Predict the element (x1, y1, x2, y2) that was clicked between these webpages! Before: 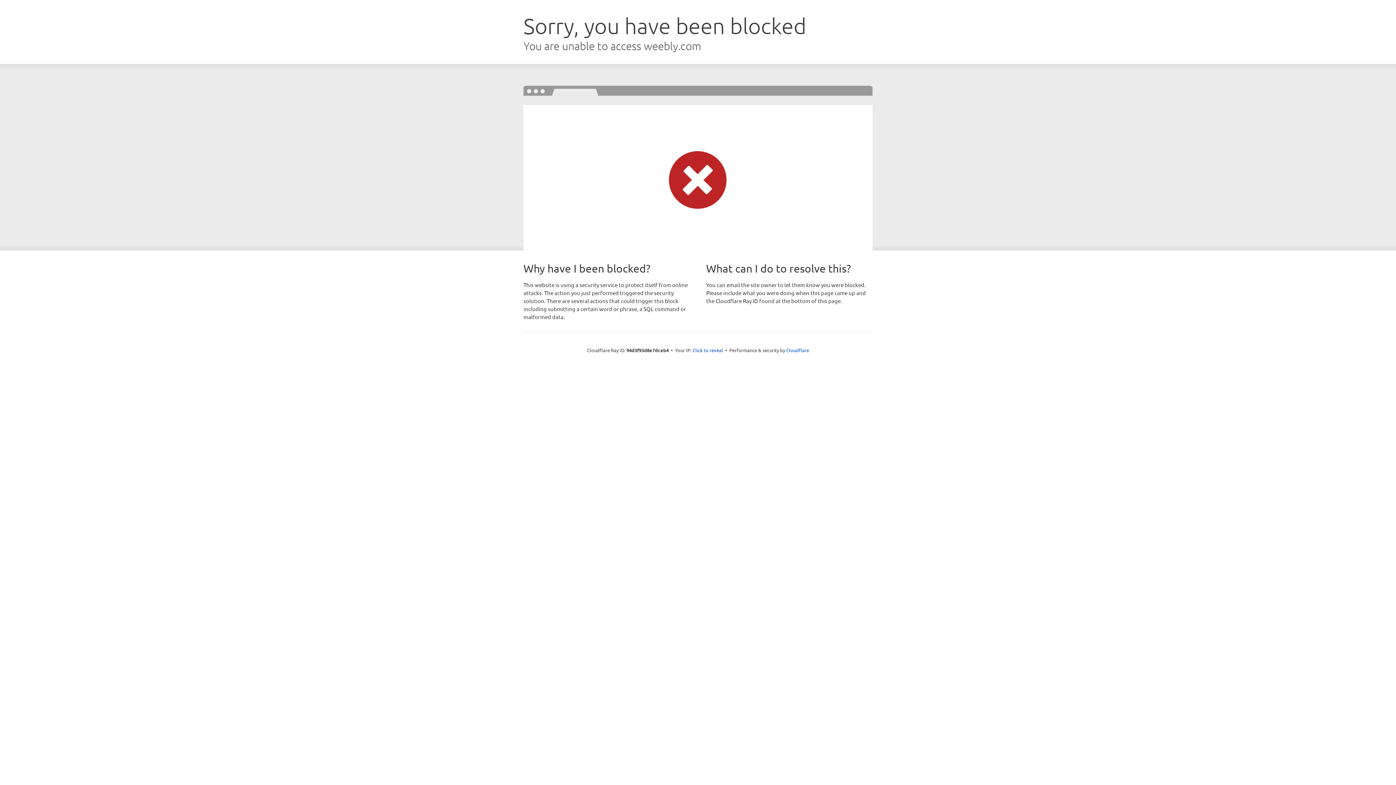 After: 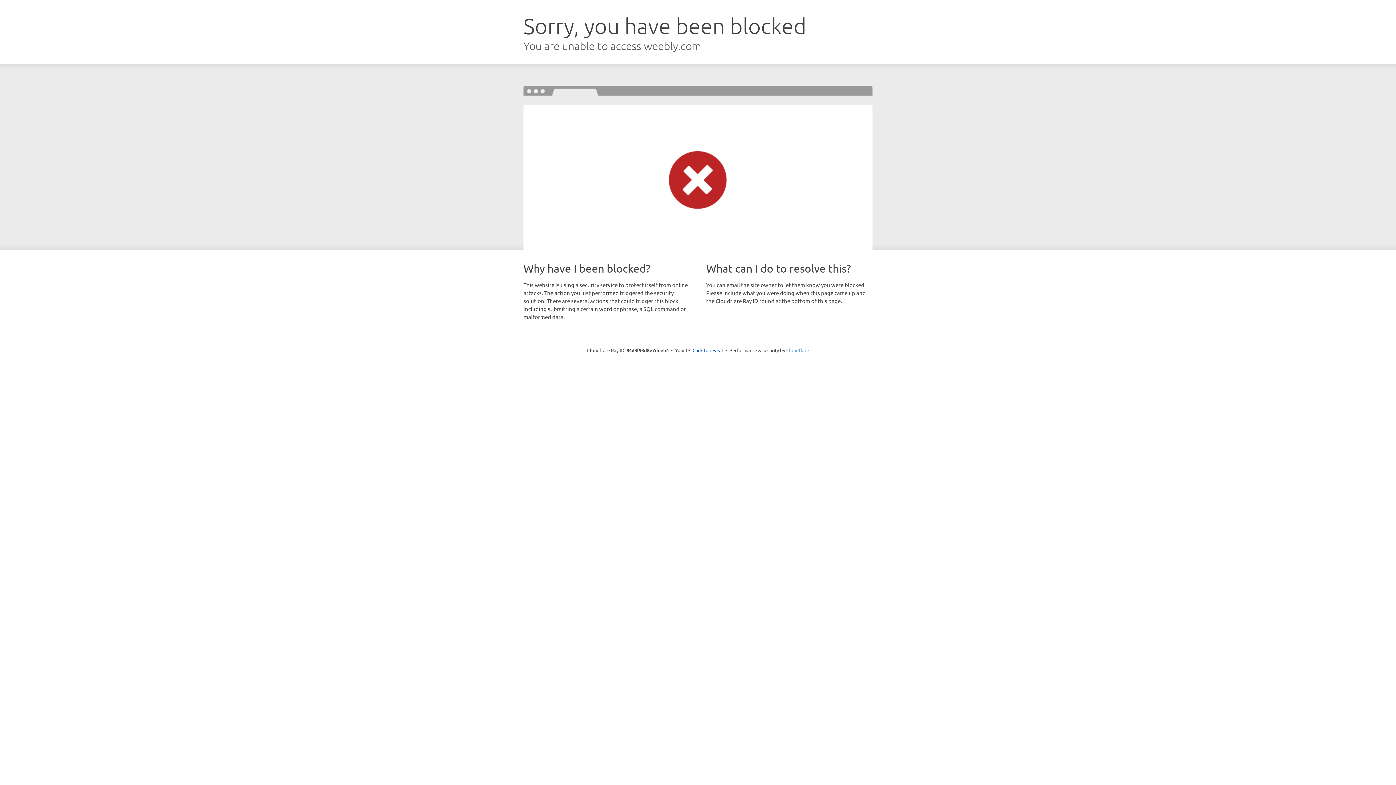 Action: label: Cloudflare bbox: (786, 347, 809, 353)